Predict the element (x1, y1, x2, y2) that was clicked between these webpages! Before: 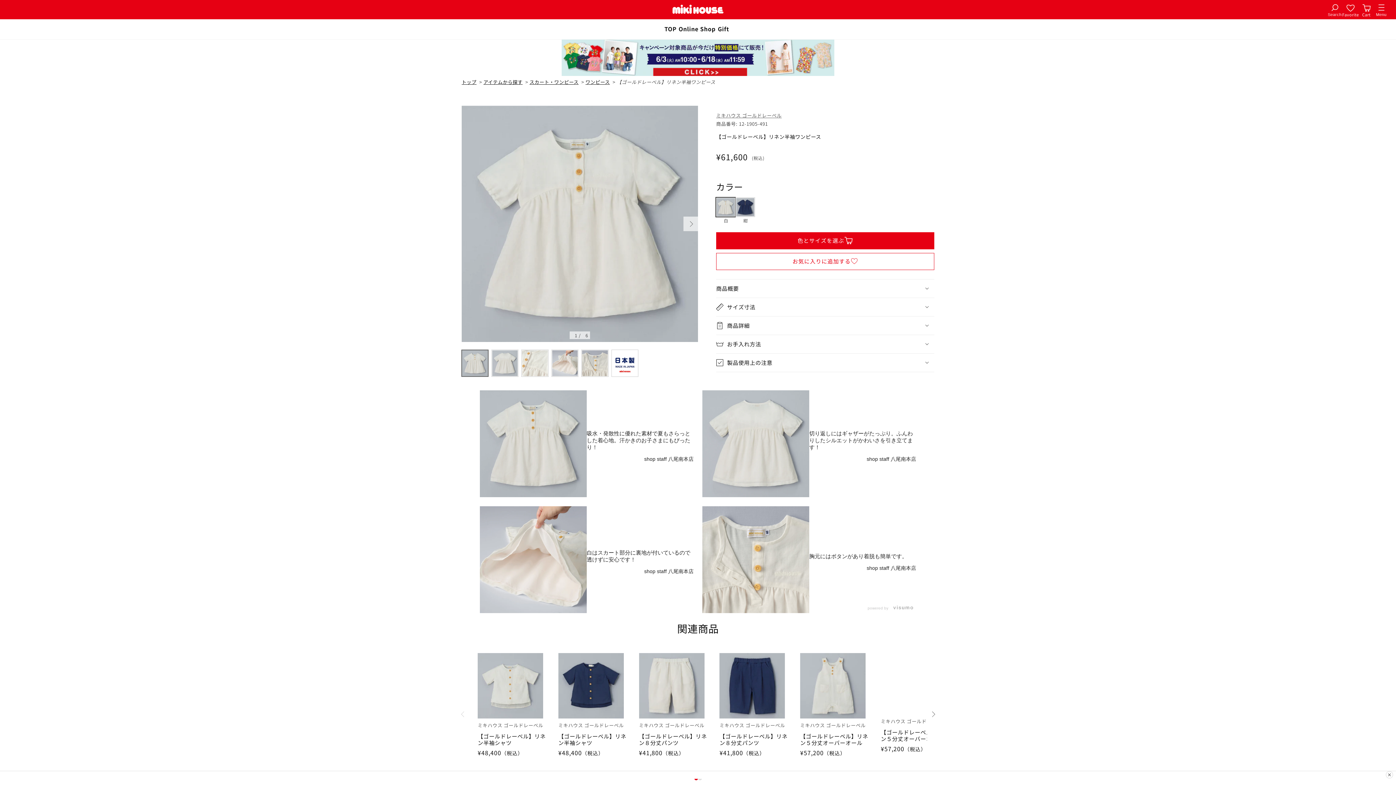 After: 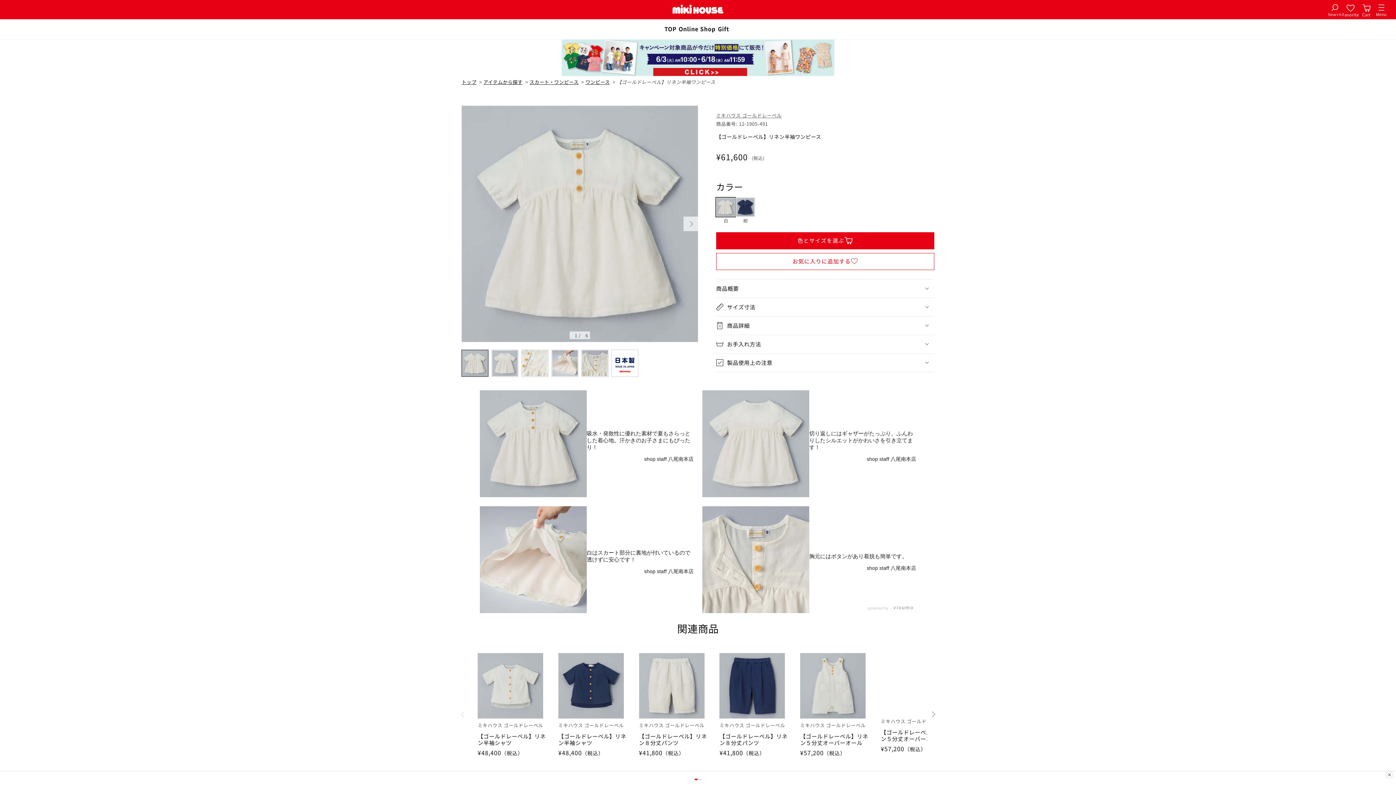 Action: label: 画像1を表示 bbox: (461, 350, 488, 376)